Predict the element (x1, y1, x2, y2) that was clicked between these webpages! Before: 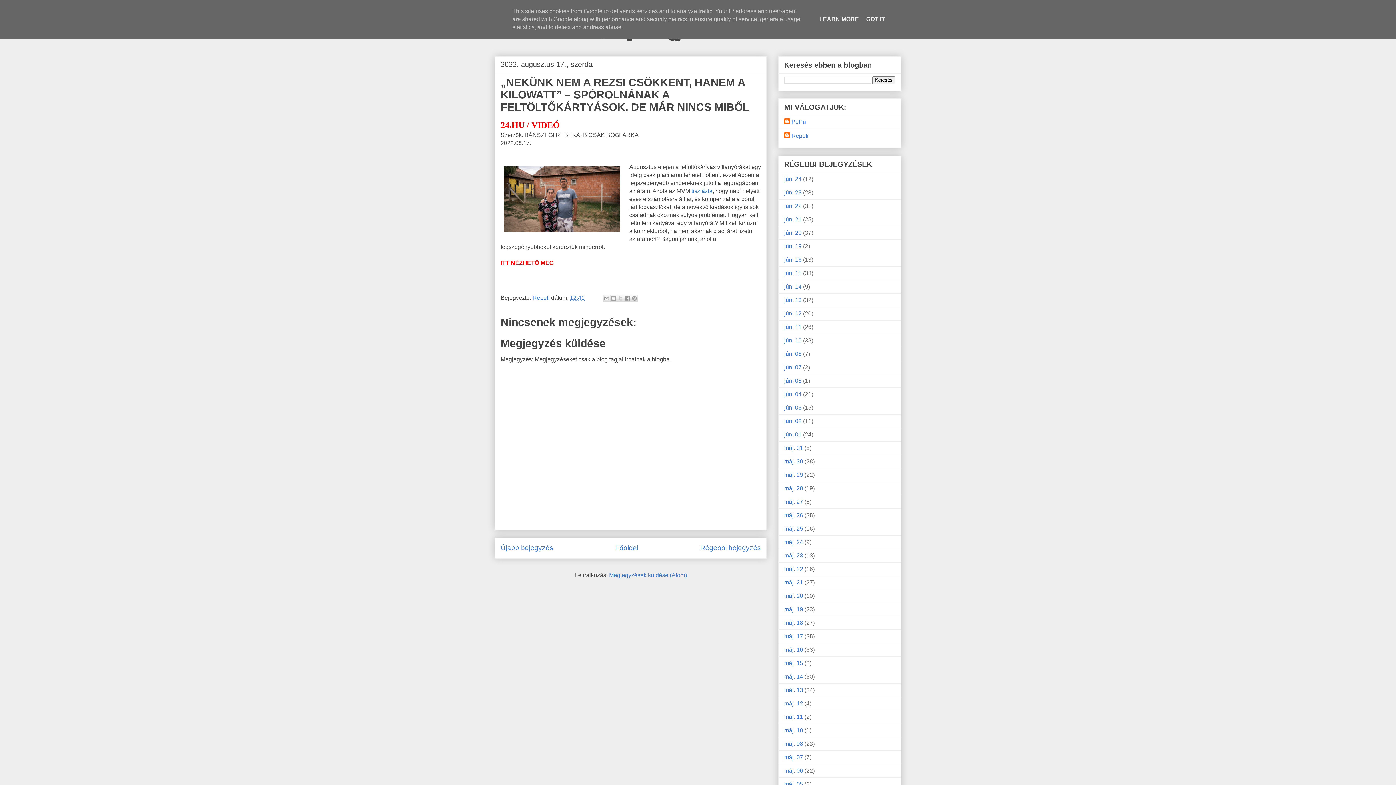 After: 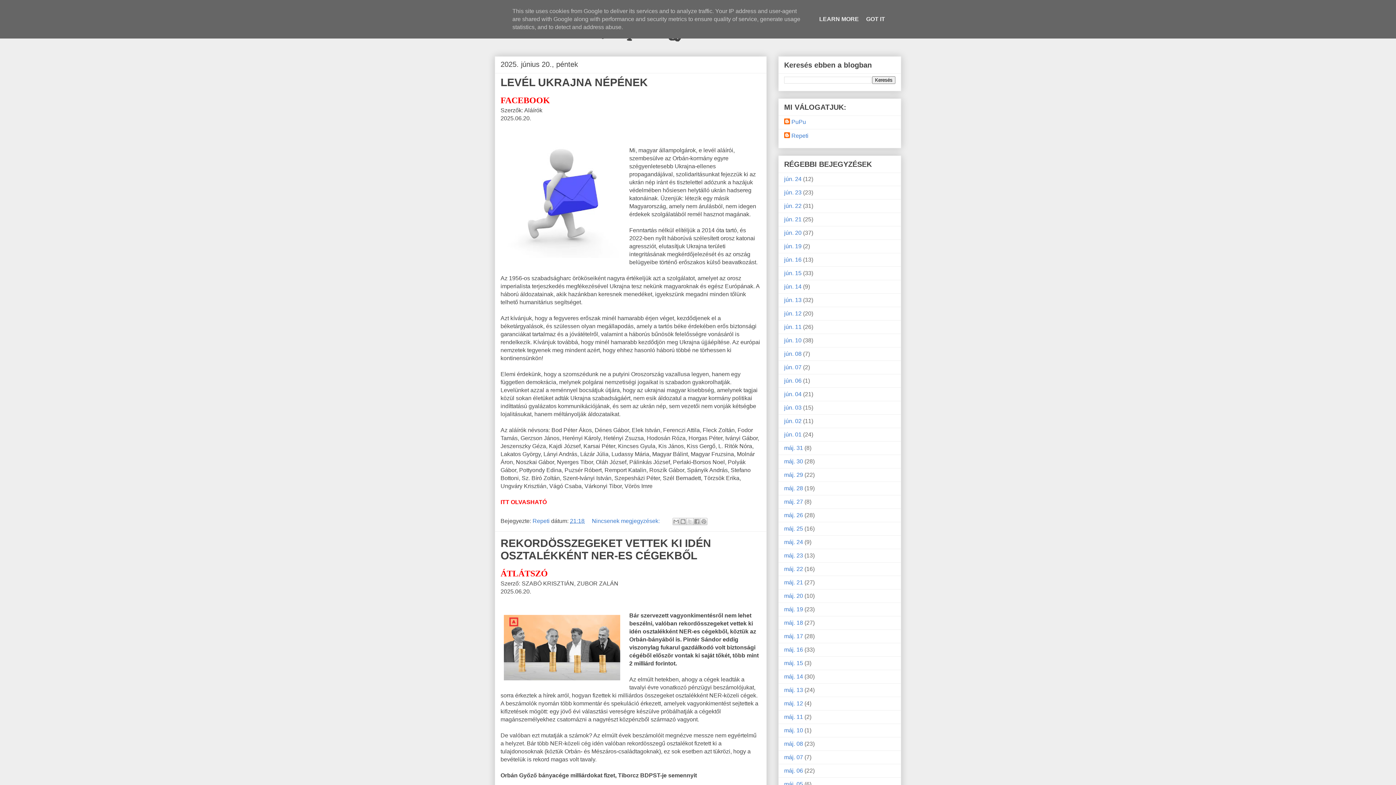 Action: label: jún. 20 bbox: (784, 229, 801, 236)